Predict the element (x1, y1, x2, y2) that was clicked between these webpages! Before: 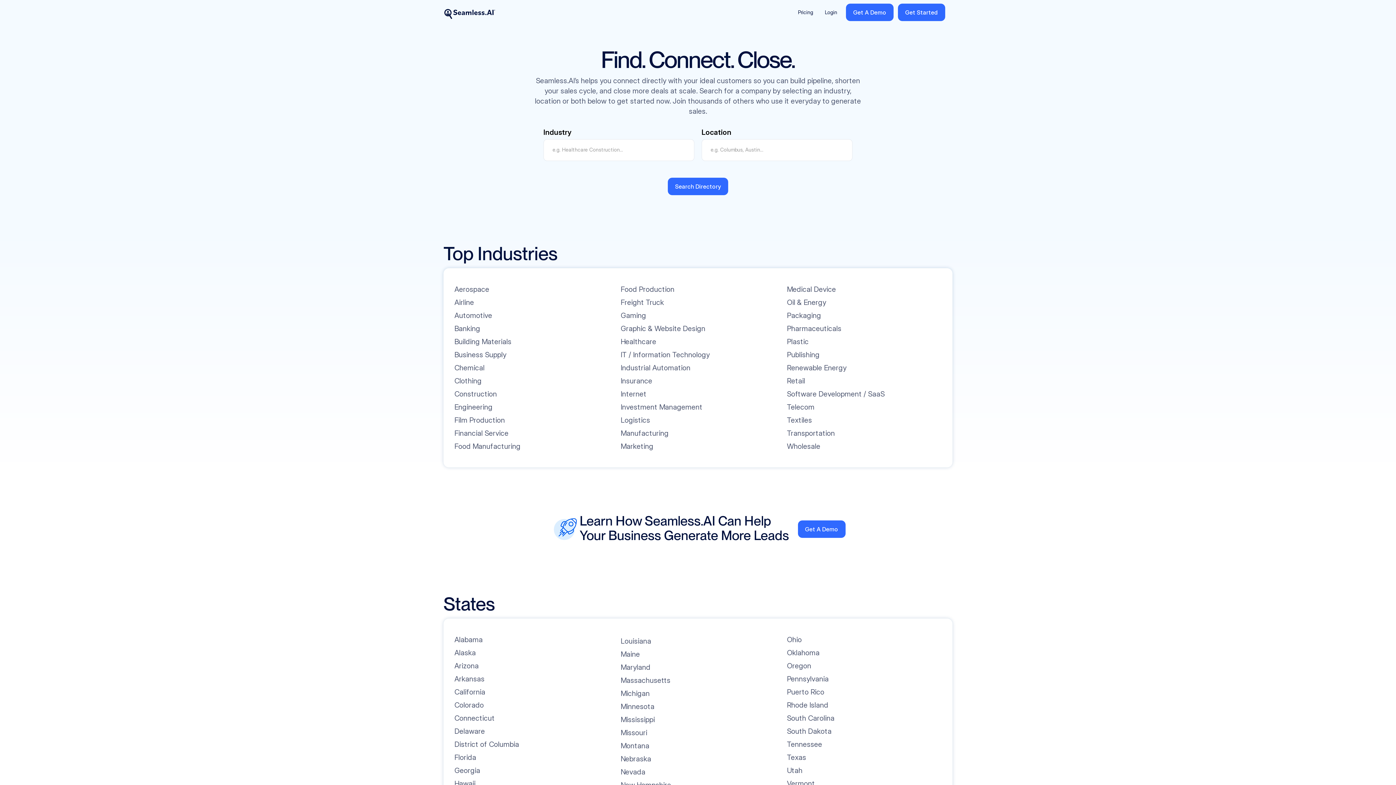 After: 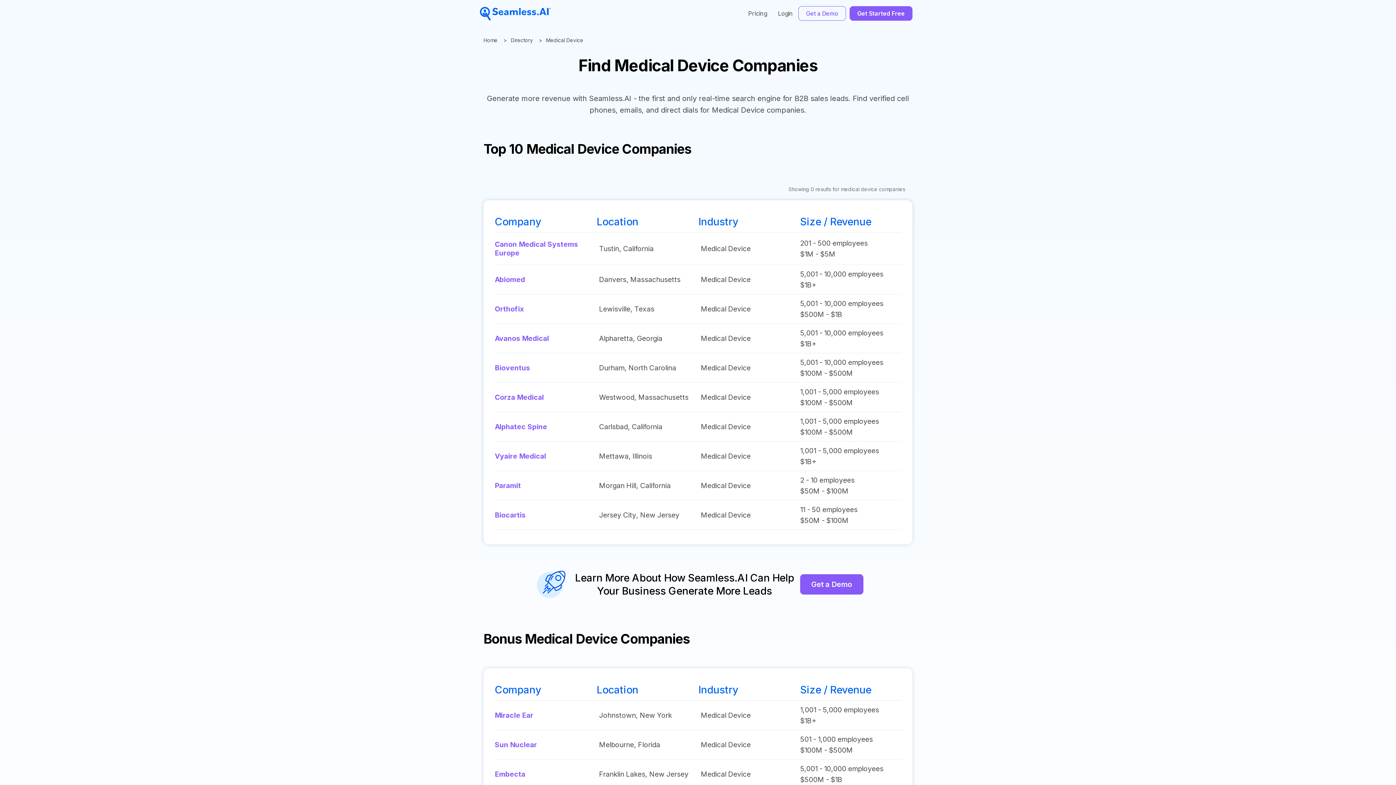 Action: label: Medical Device bbox: (787, 284, 836, 294)